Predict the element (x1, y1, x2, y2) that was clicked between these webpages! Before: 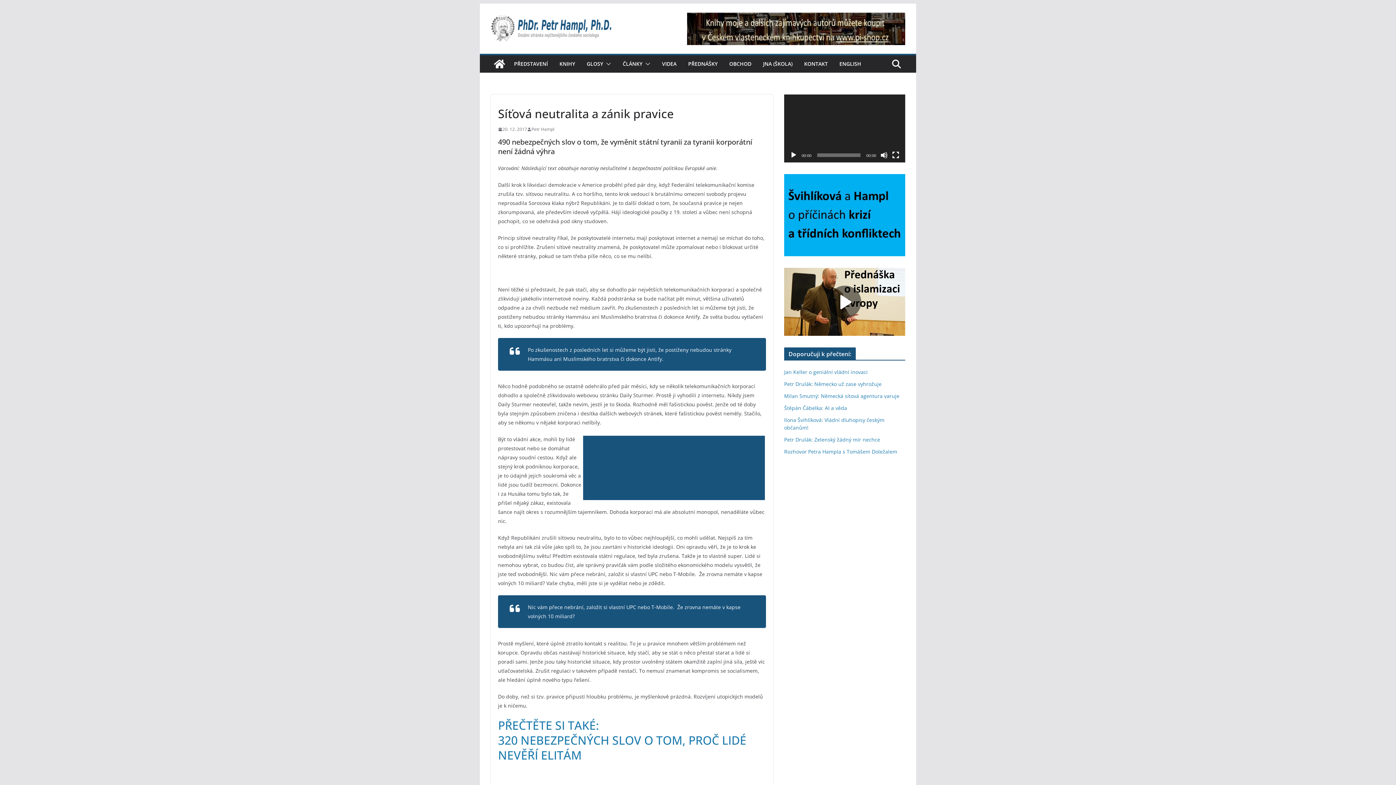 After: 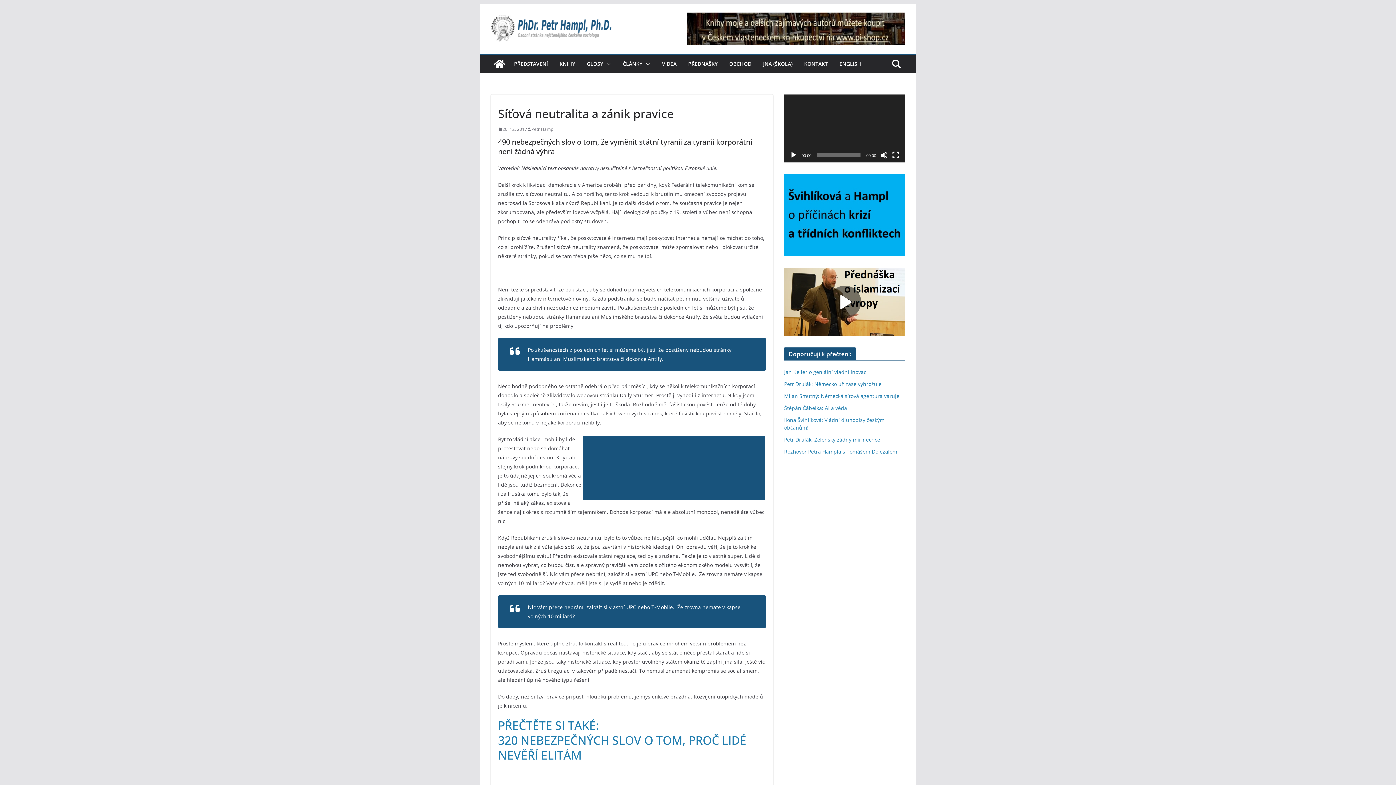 Action: bbox: (687, 13, 905, 21)